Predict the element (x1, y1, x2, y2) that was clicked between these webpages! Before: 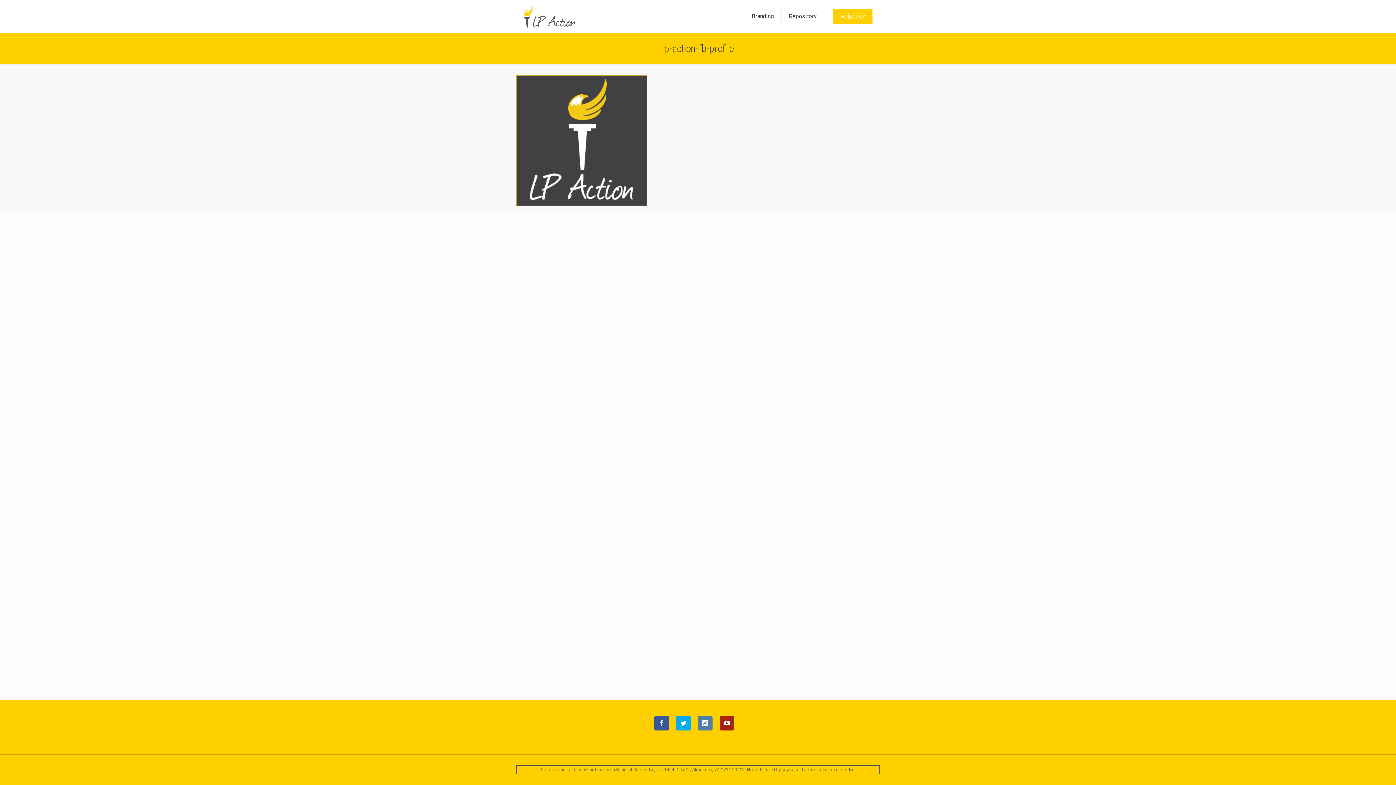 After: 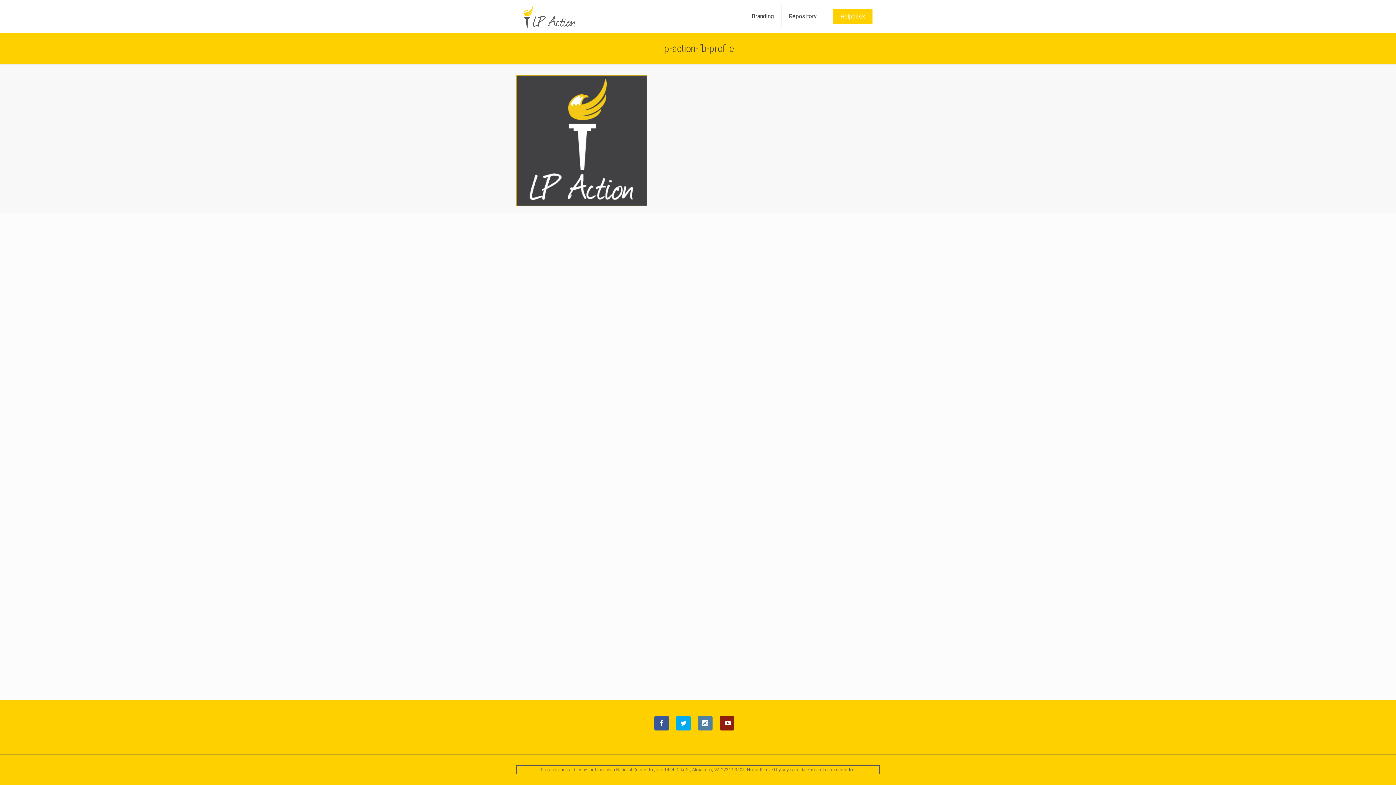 Action: bbox: (719, 716, 734, 730)